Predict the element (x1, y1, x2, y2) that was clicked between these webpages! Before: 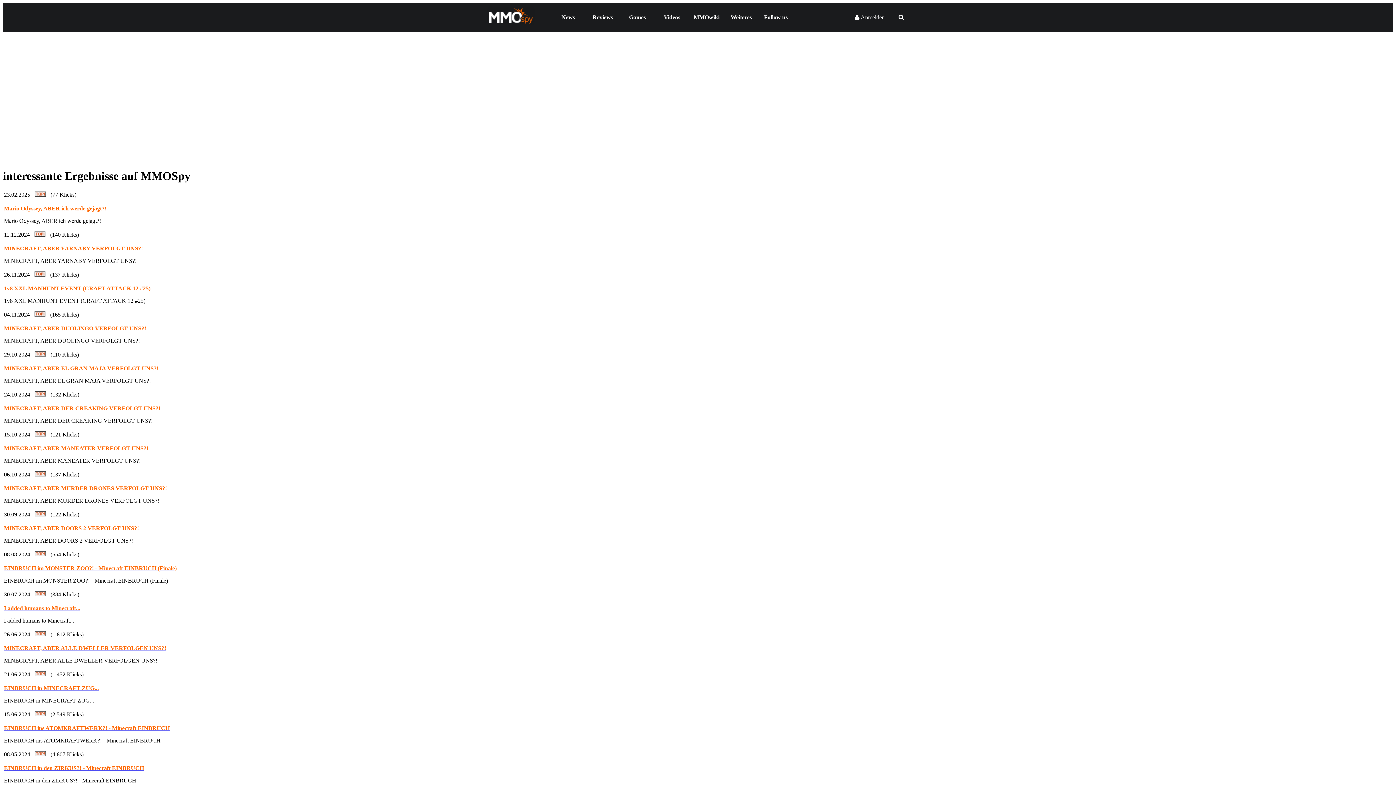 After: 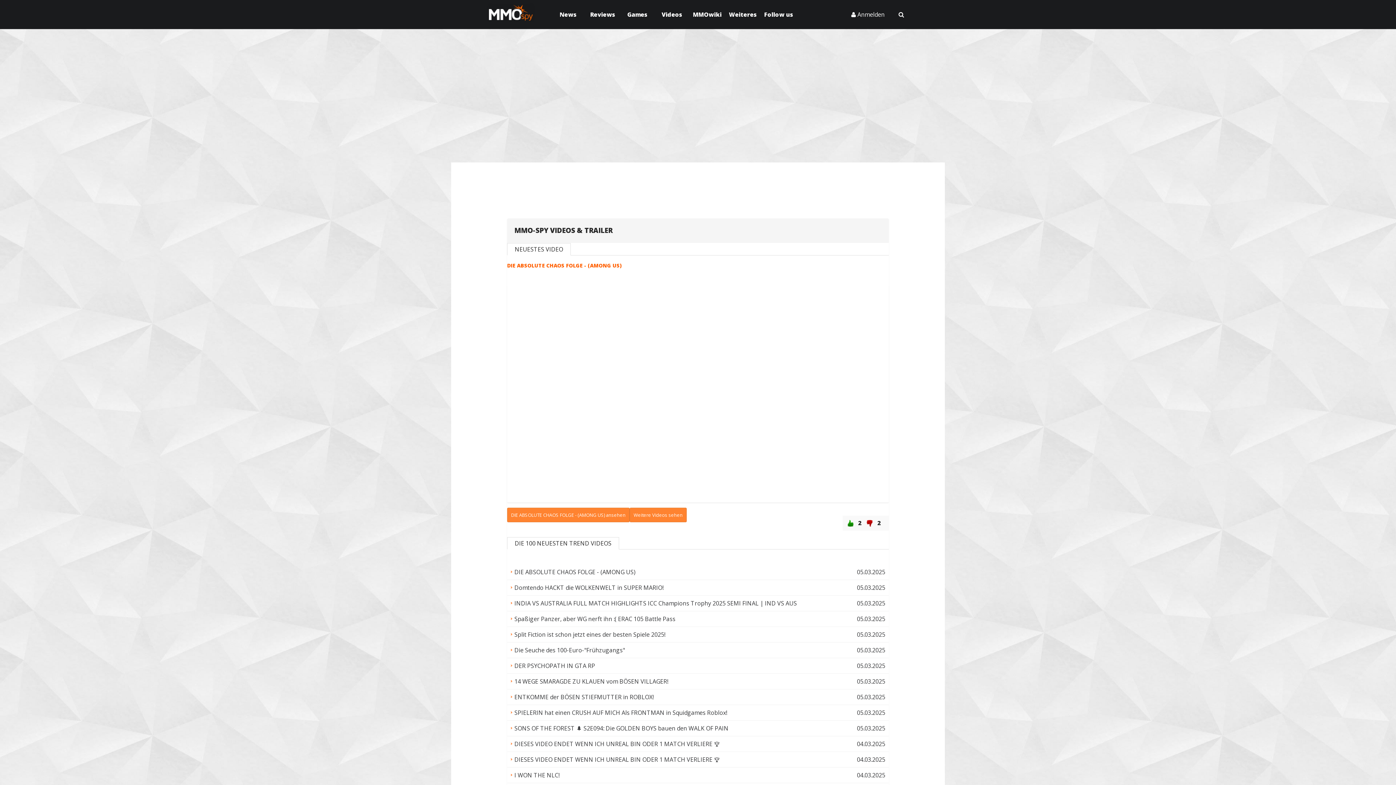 Action: label: Videos bbox: (654, 2, 689, 32)